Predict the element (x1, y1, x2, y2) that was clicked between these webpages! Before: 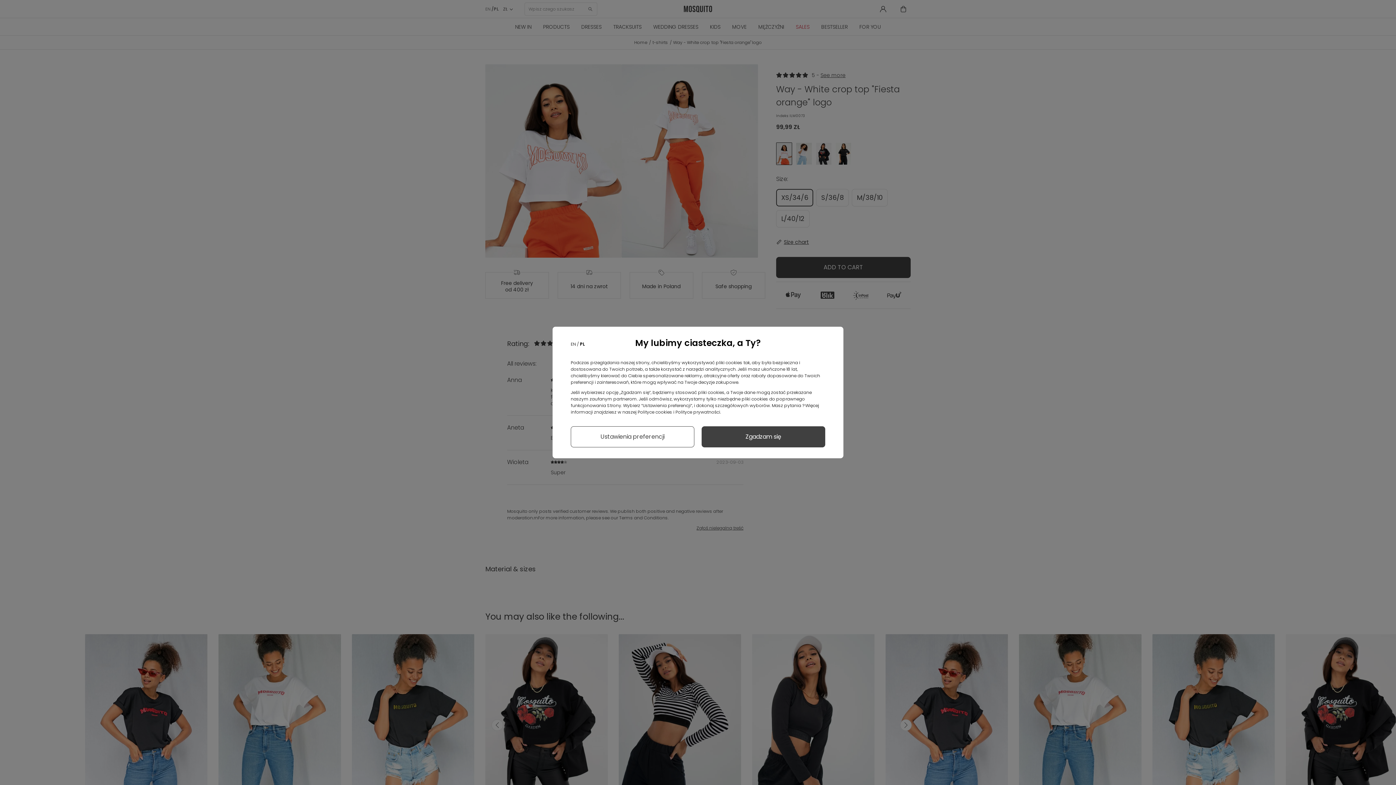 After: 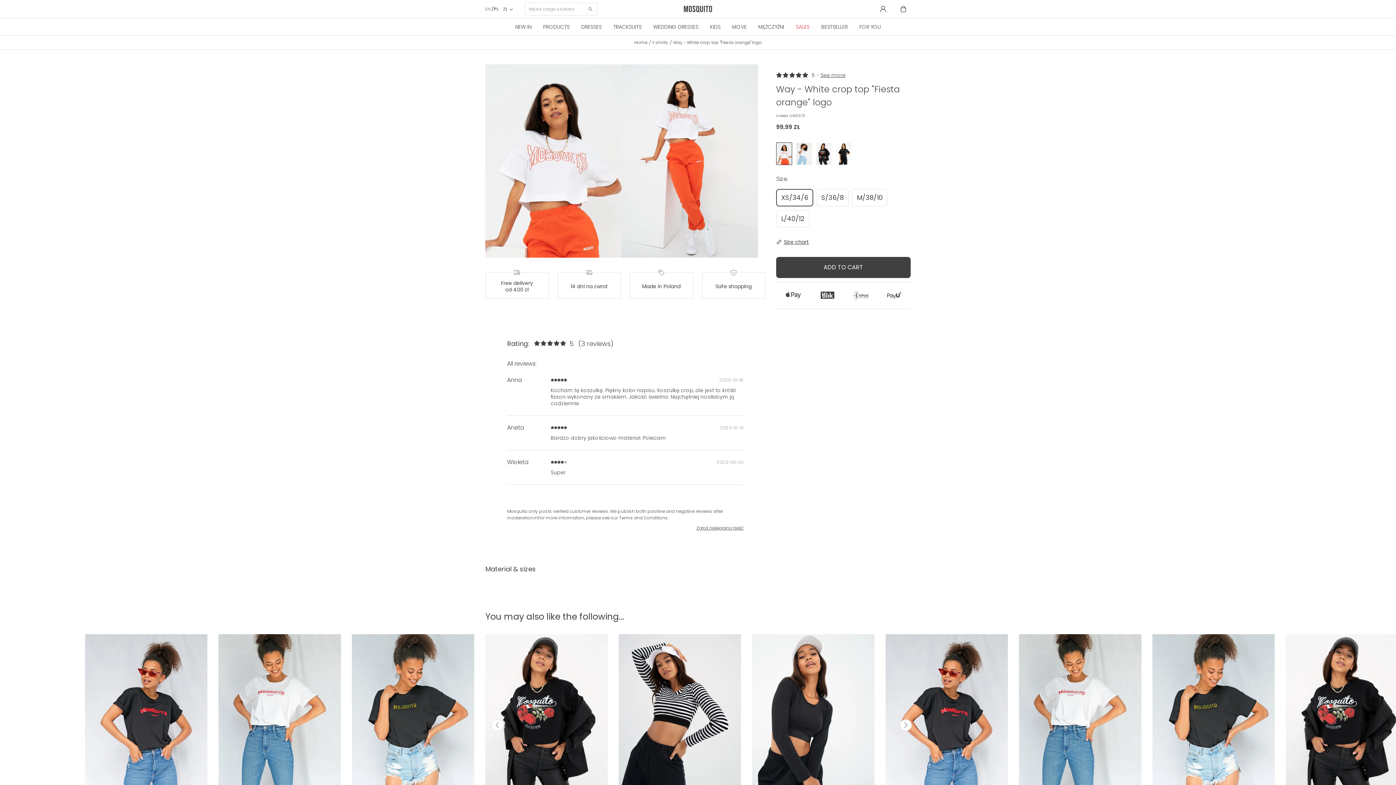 Action: label: Zgadzam się bbox: (701, 426, 825, 447)